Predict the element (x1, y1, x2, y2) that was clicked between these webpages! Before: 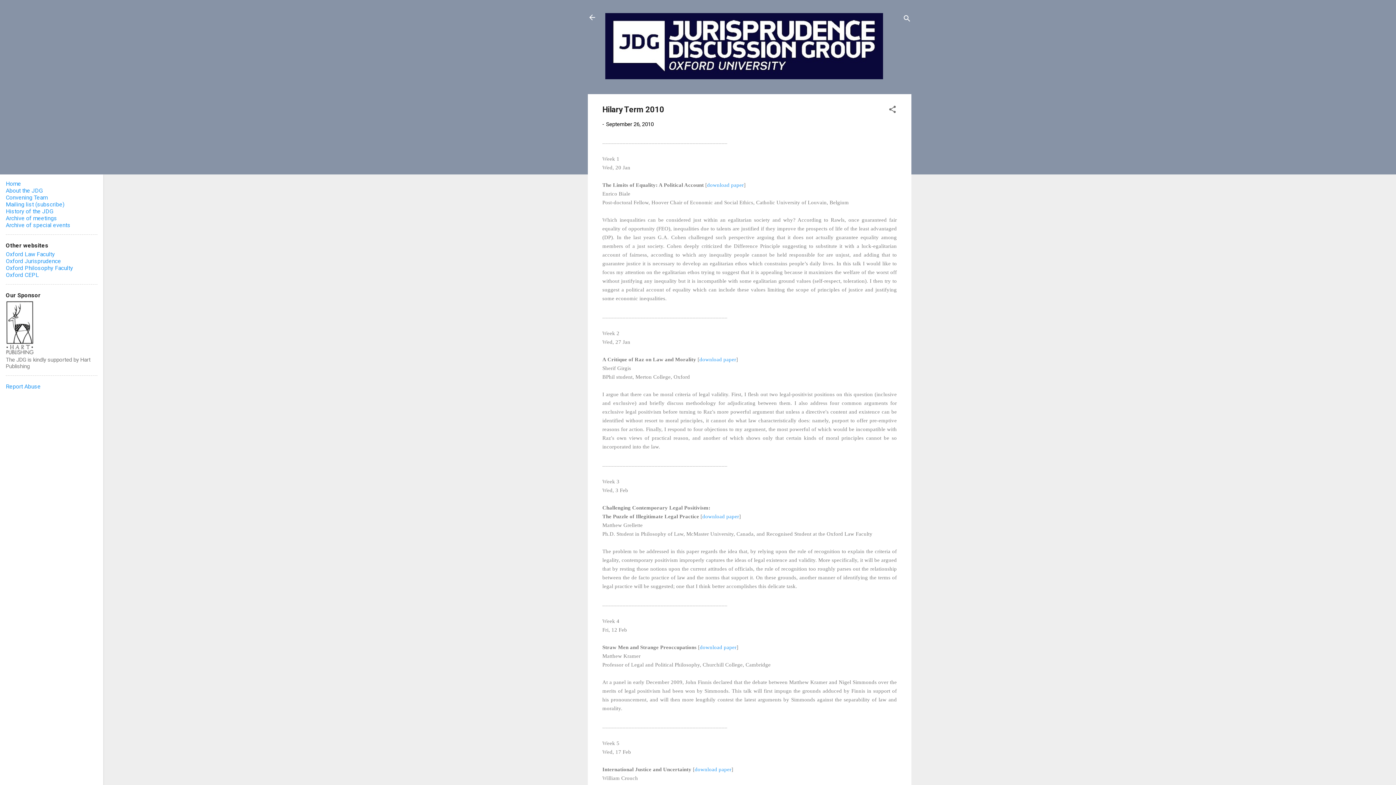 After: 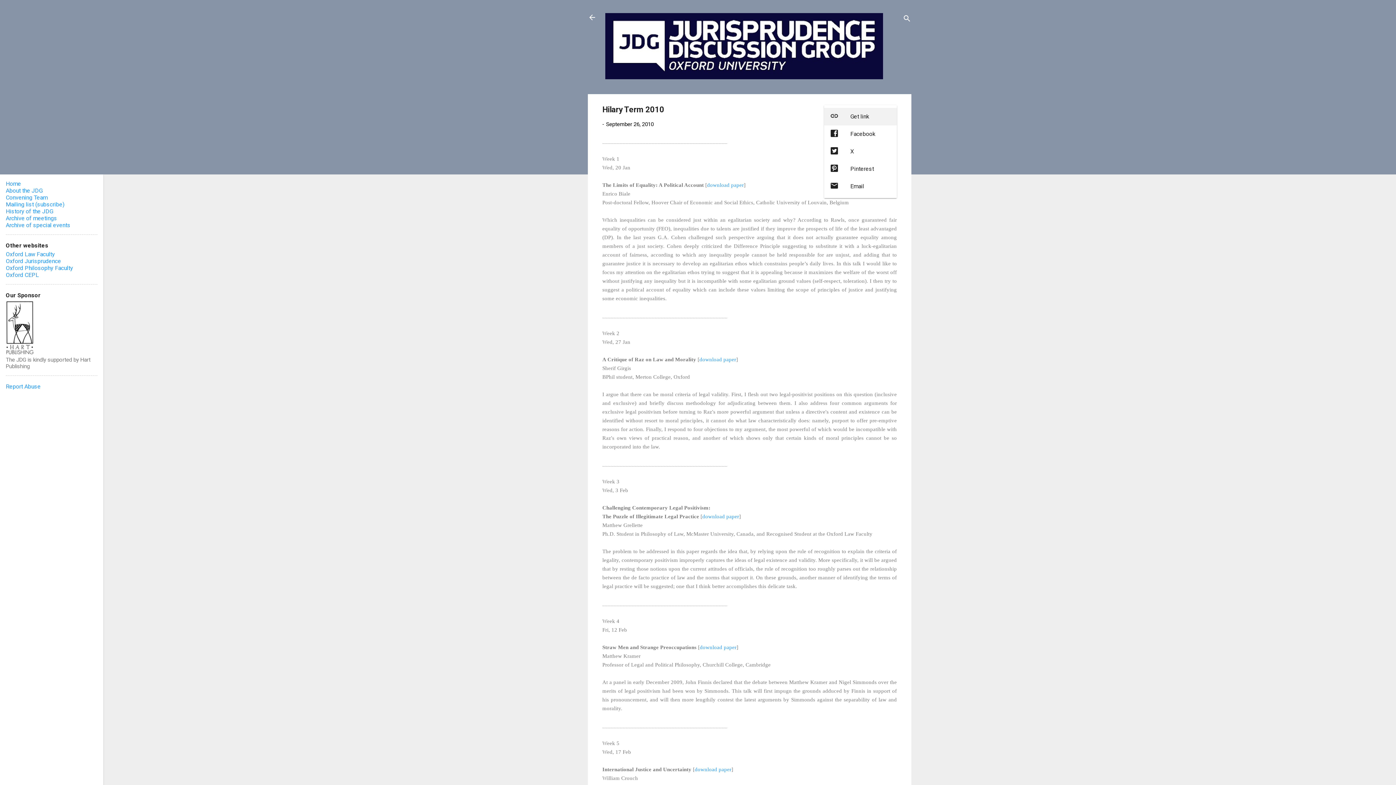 Action: bbox: (888, 105, 897, 116) label: Share